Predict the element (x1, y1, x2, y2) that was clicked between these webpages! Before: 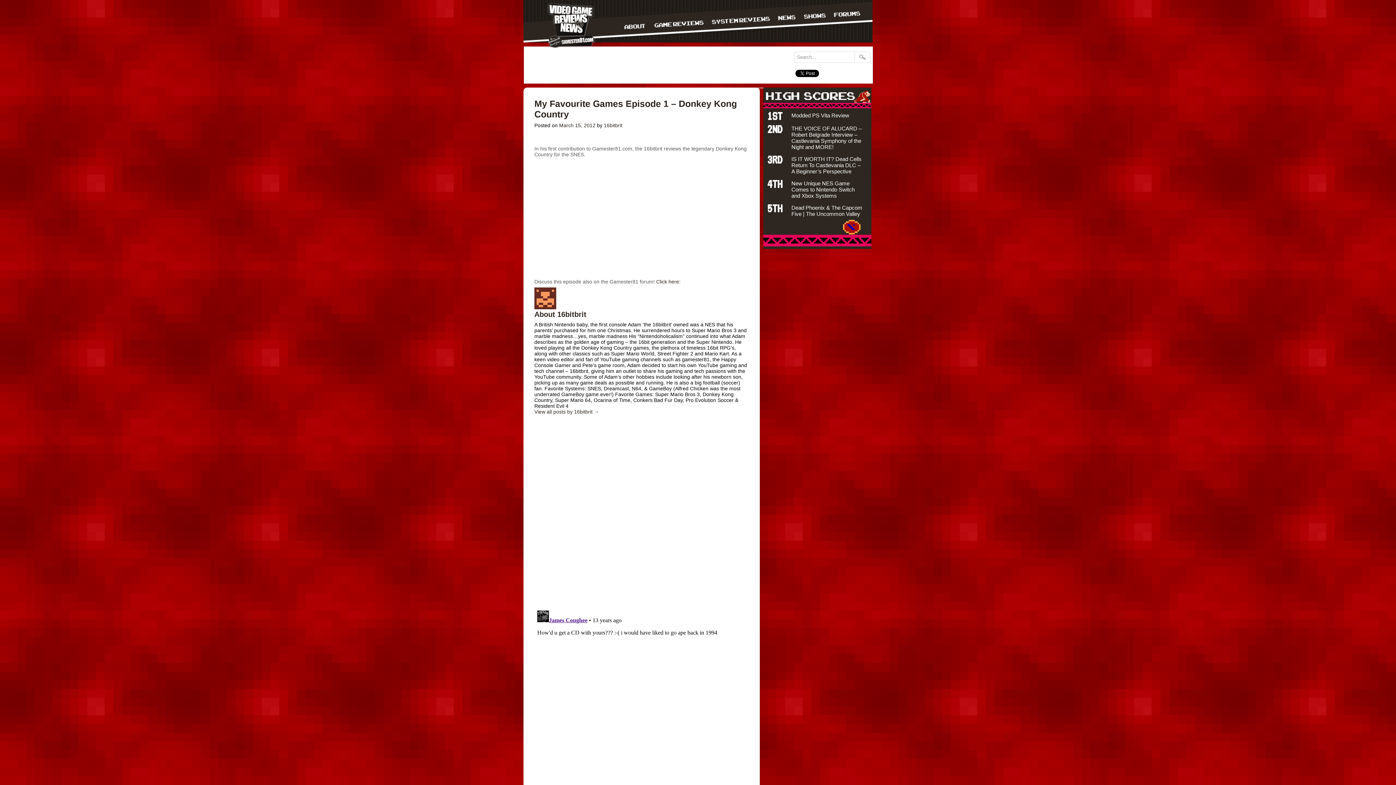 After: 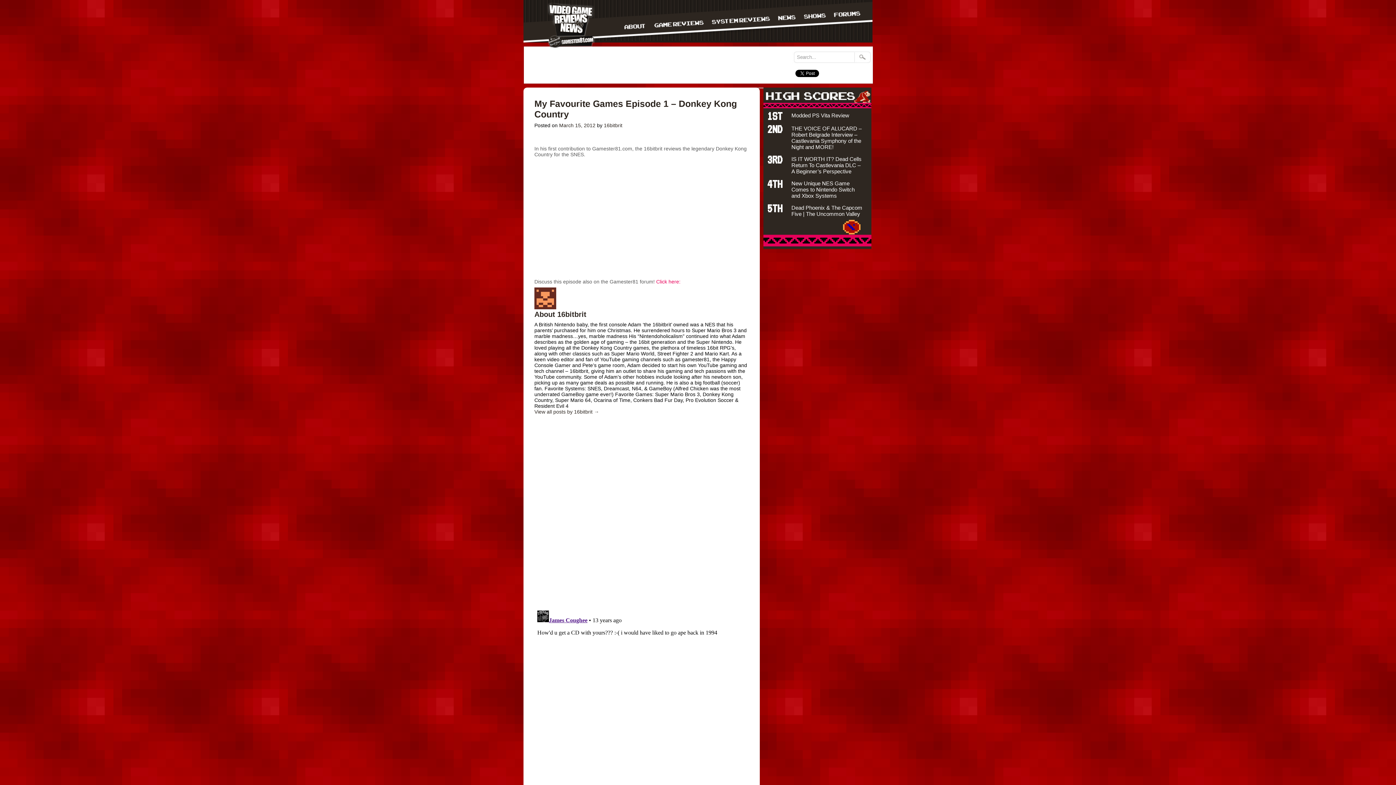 Action: bbox: (656, 278, 680, 284) label: Click here: